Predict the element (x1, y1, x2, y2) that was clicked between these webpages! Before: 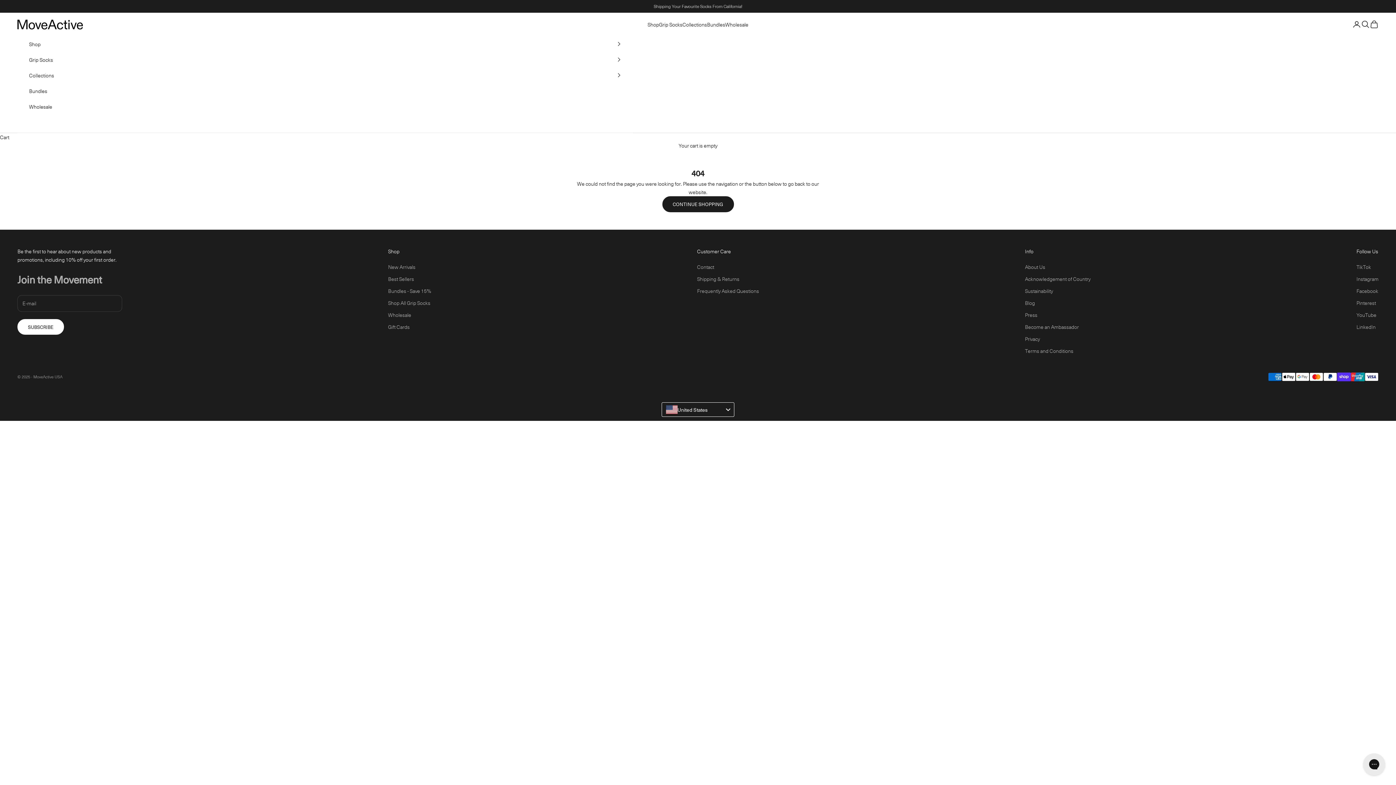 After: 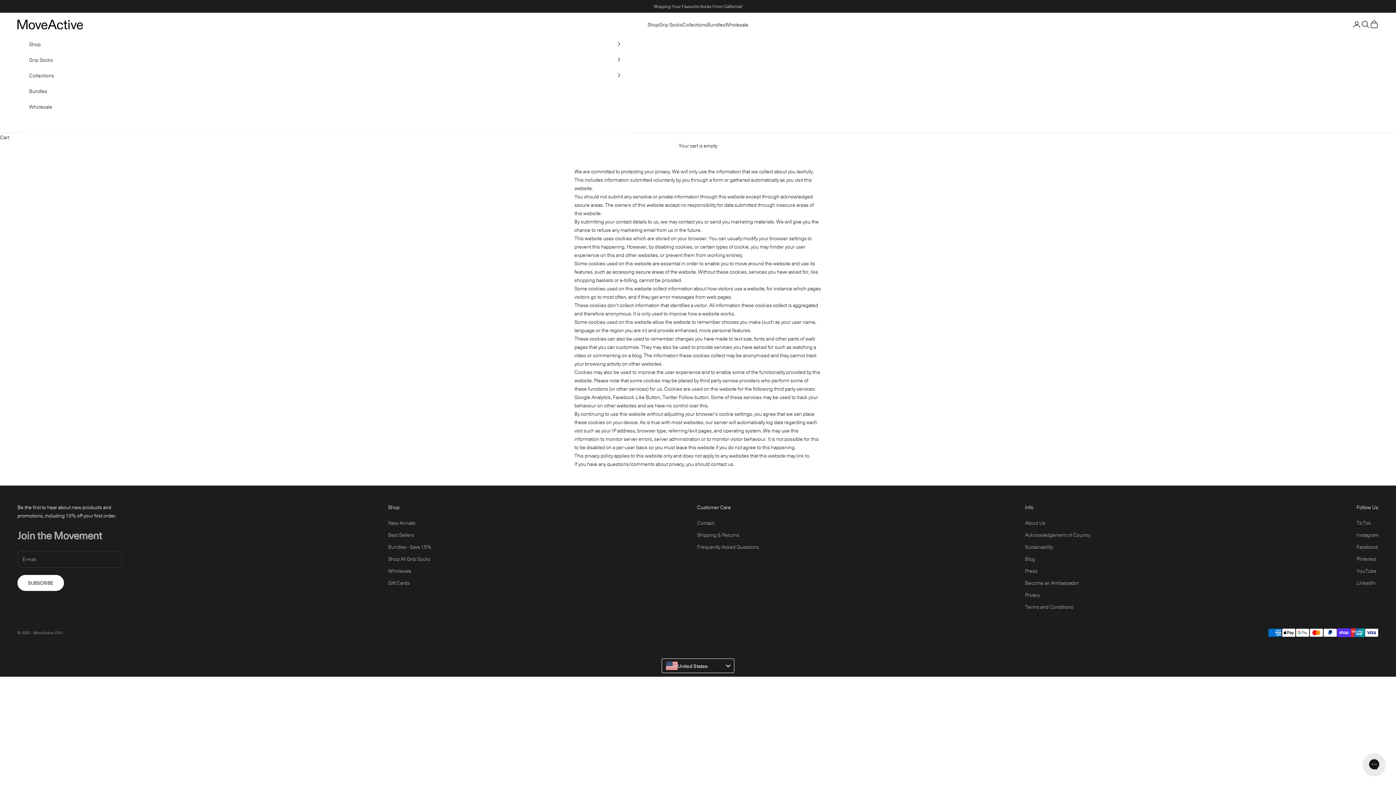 Action: bbox: (1025, 335, 1040, 342) label: Privacy